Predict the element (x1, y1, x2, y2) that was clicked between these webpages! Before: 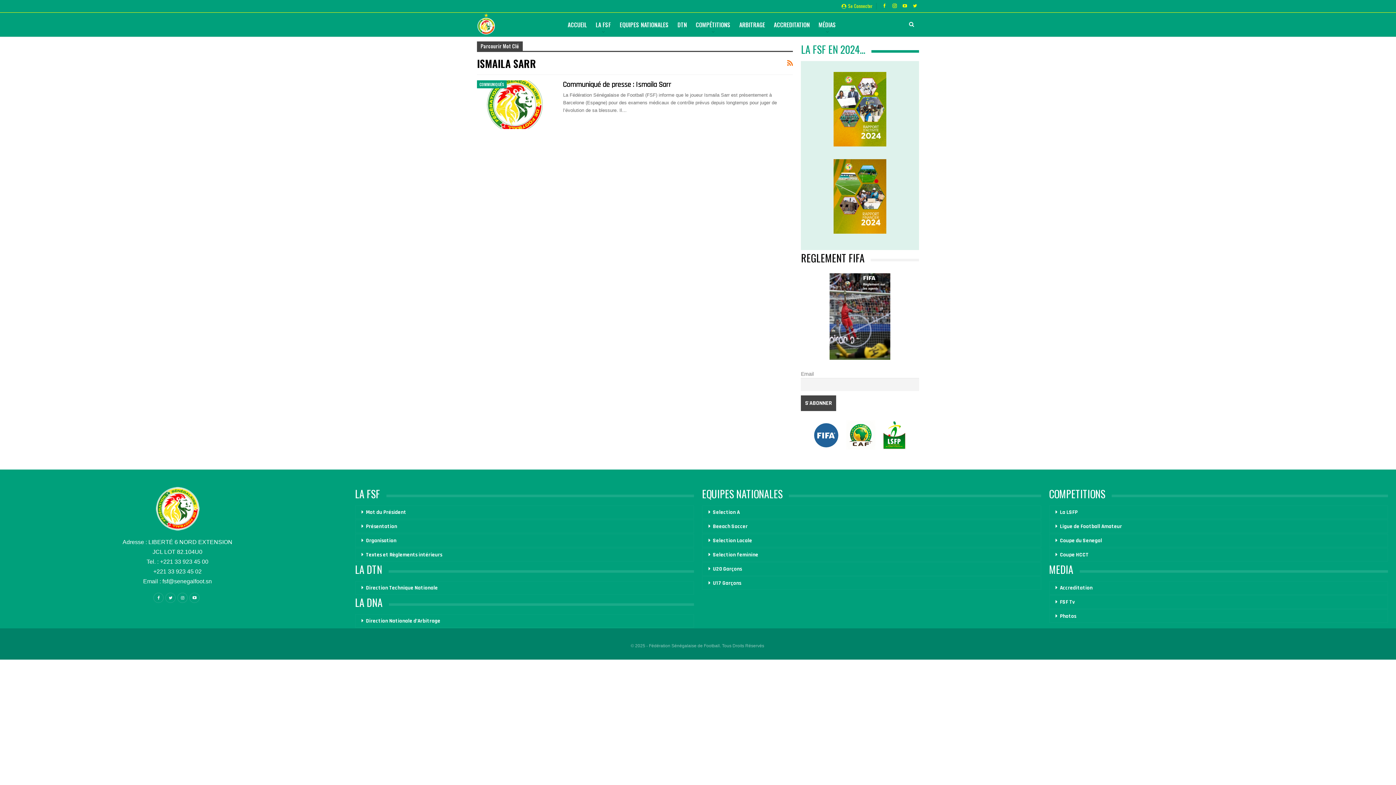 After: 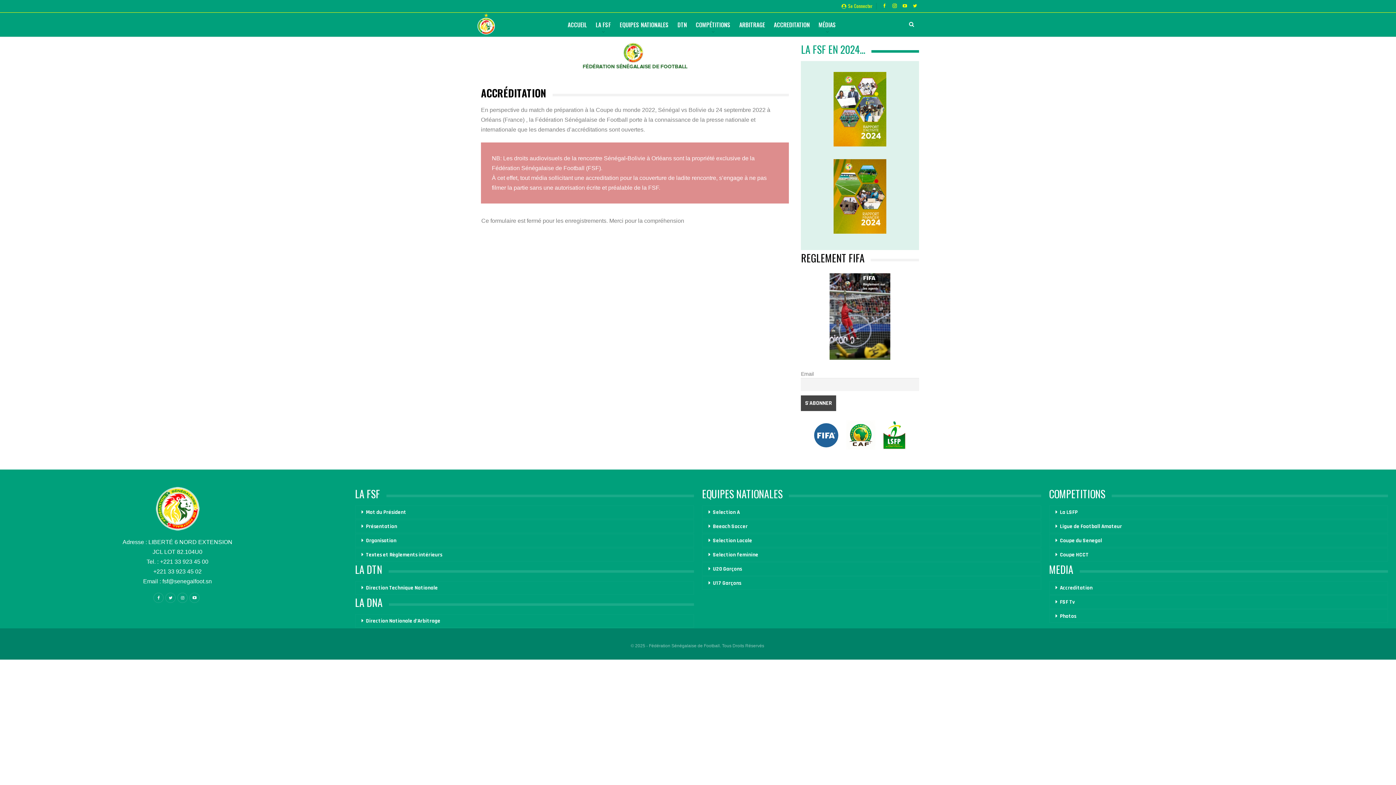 Action: label: ACCREDITATION bbox: (771, 12, 812, 36)